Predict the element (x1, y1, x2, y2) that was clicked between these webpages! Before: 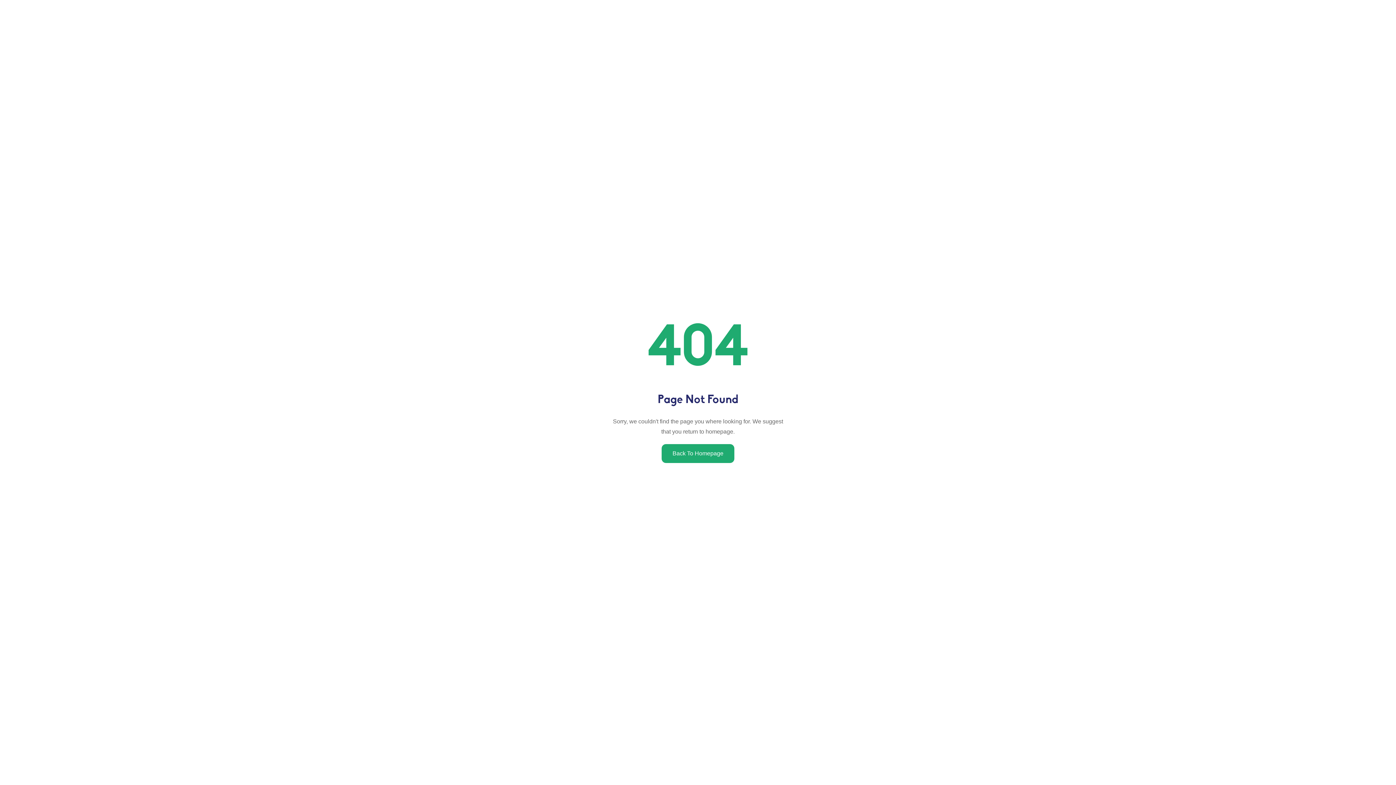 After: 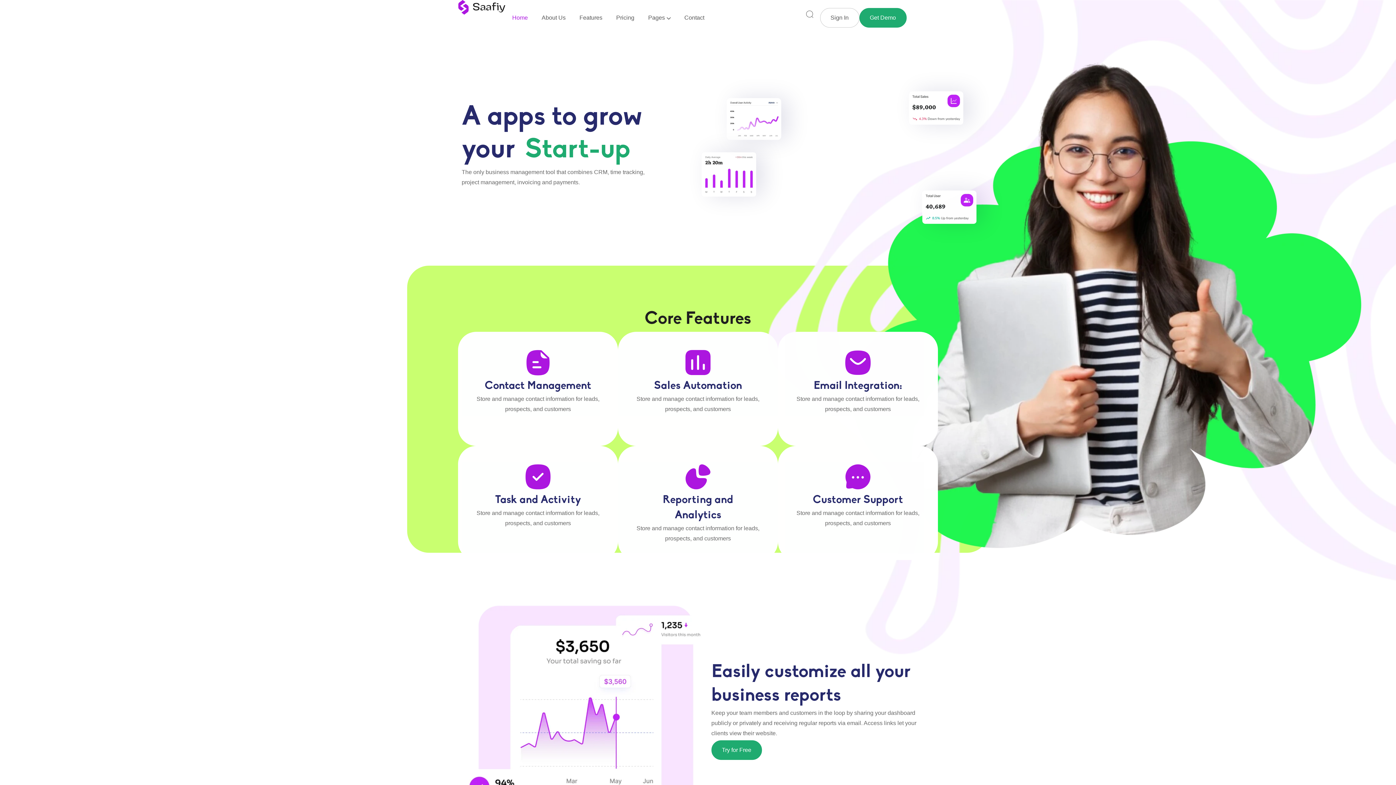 Action: bbox: (661, 444, 734, 463) label: Back To Homepage